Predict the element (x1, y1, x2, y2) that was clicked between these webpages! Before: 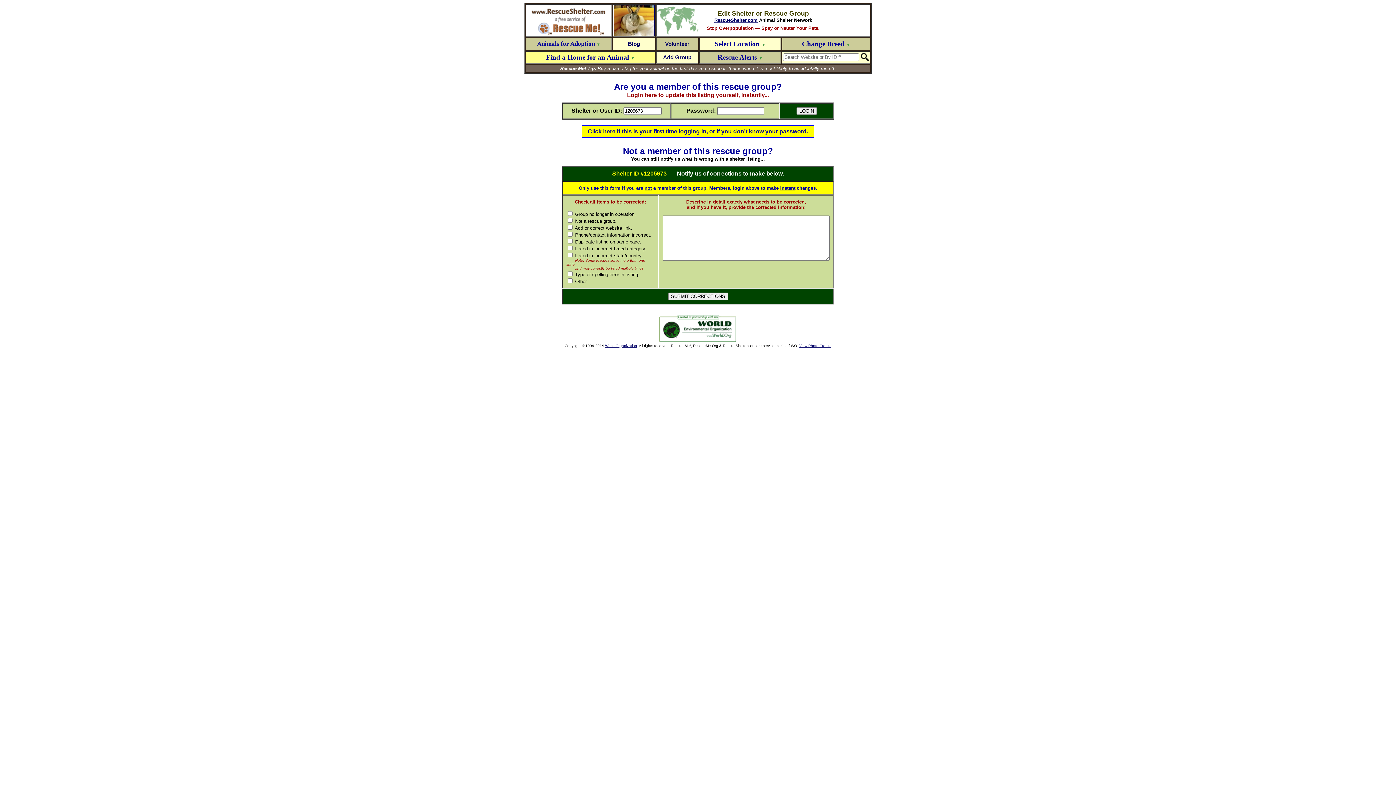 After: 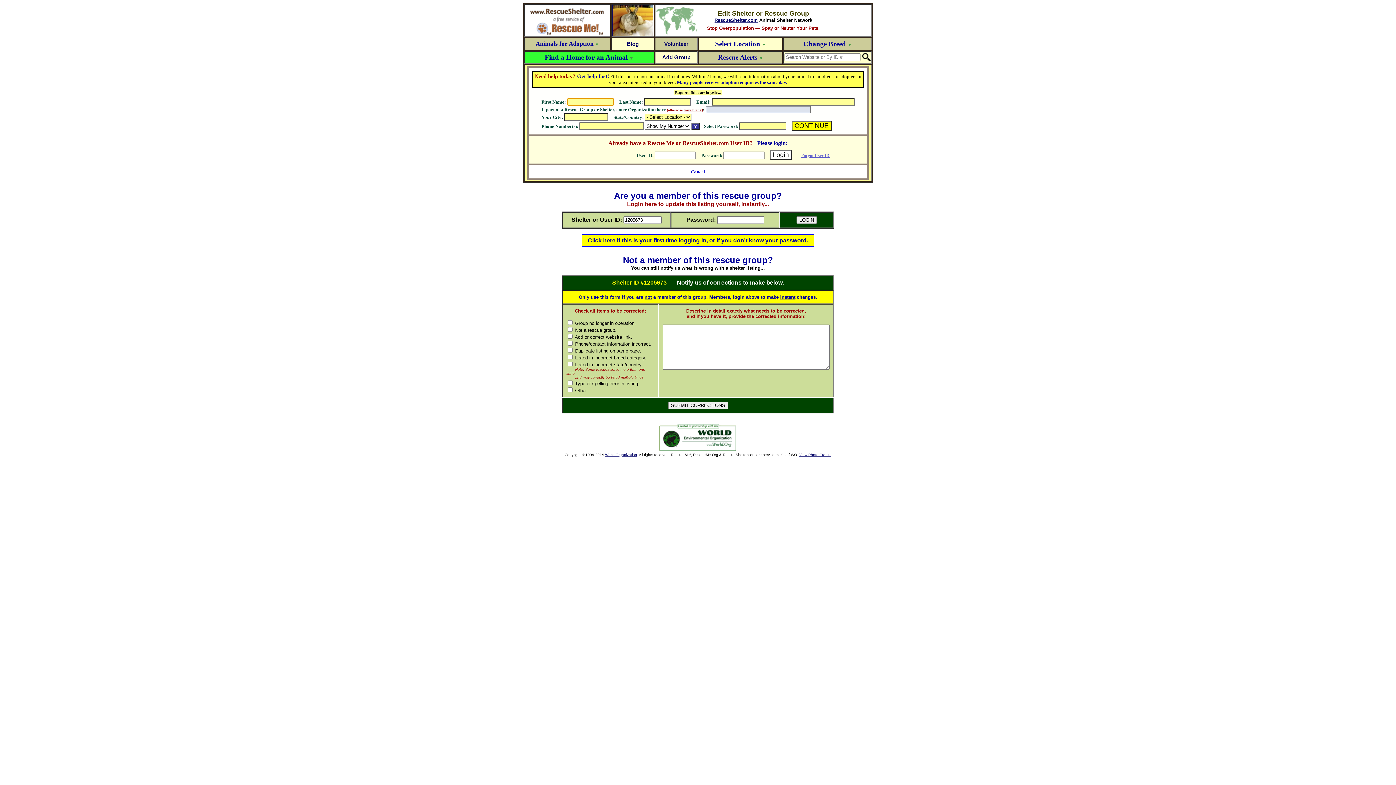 Action: bbox: (546, 54, 634, 60) label: Find a Home for an Animal ▼